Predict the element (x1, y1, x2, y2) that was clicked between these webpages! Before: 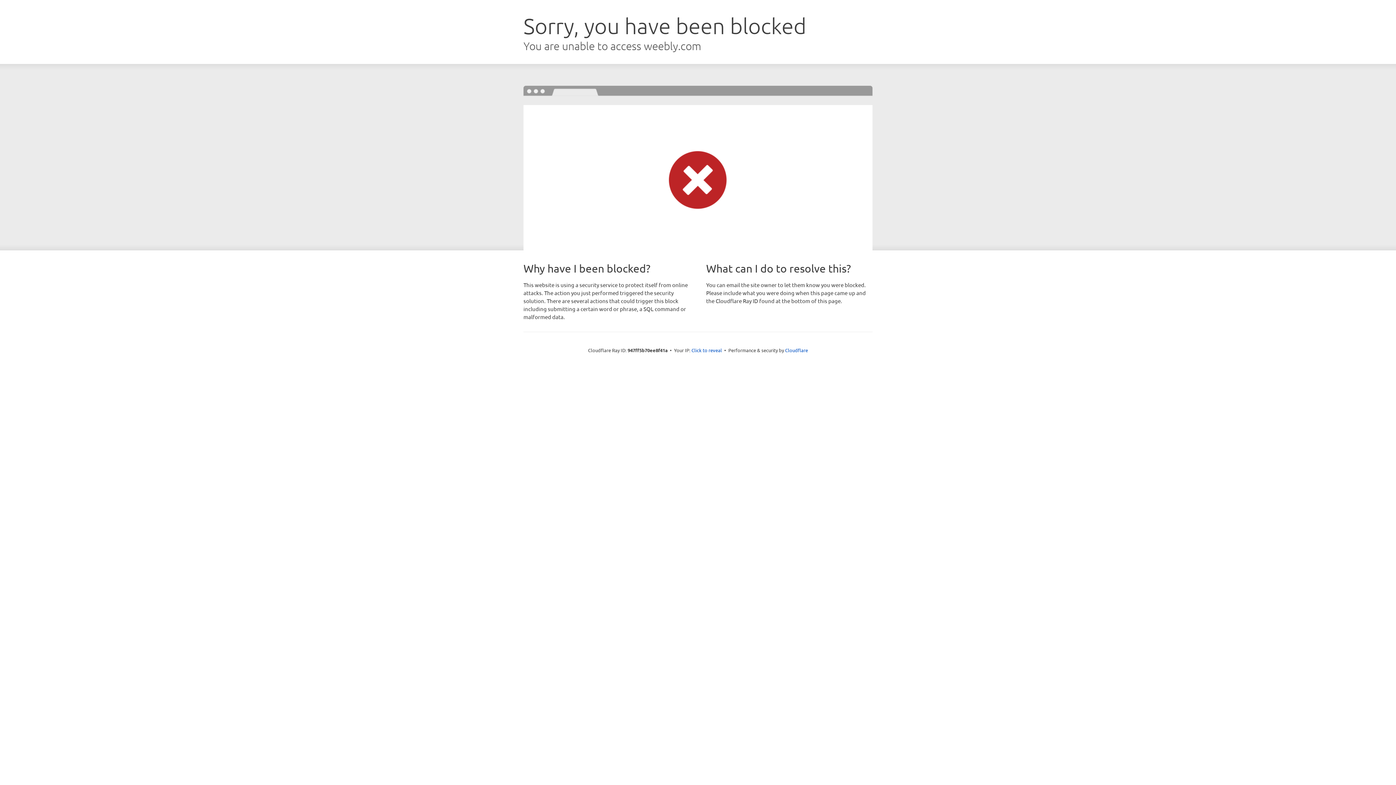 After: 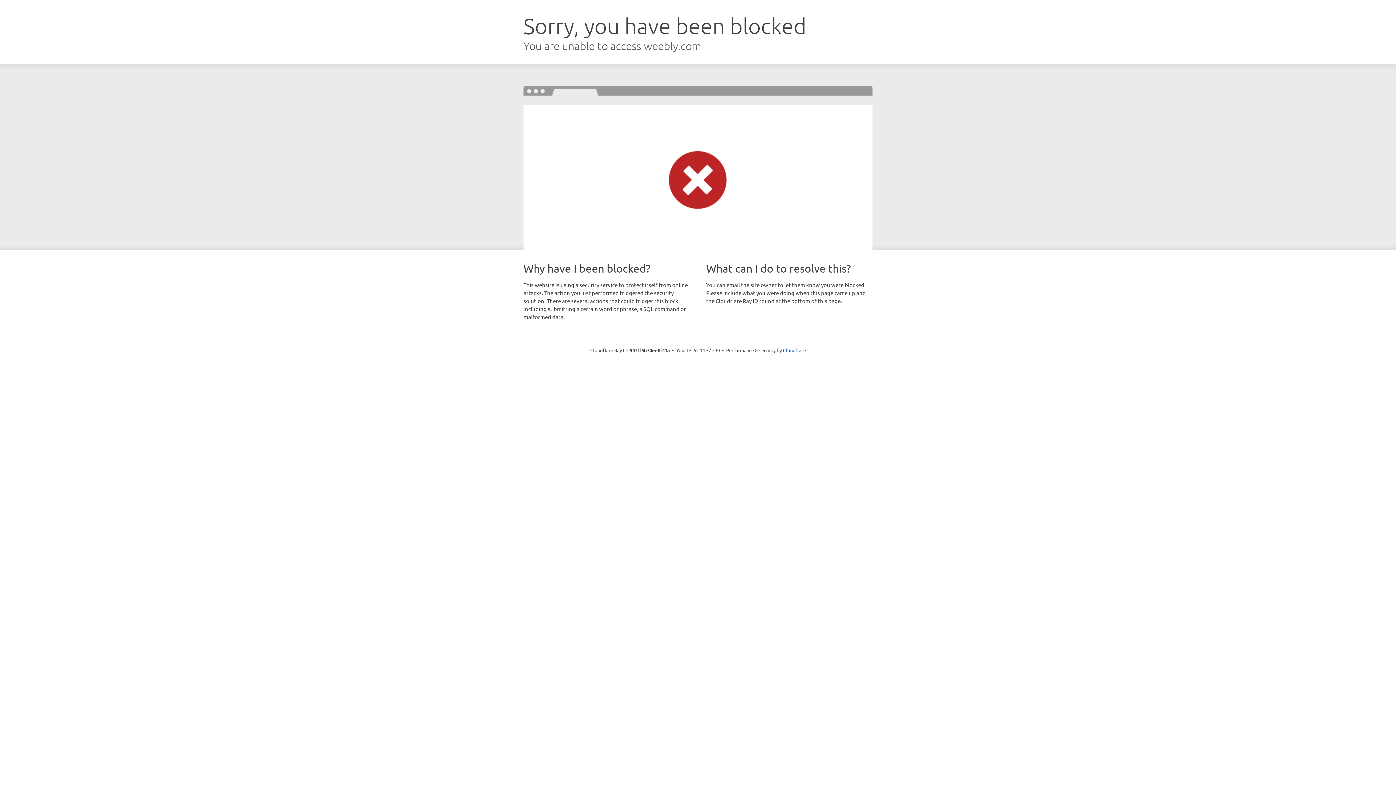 Action: bbox: (691, 346, 722, 353) label: Click to reveal